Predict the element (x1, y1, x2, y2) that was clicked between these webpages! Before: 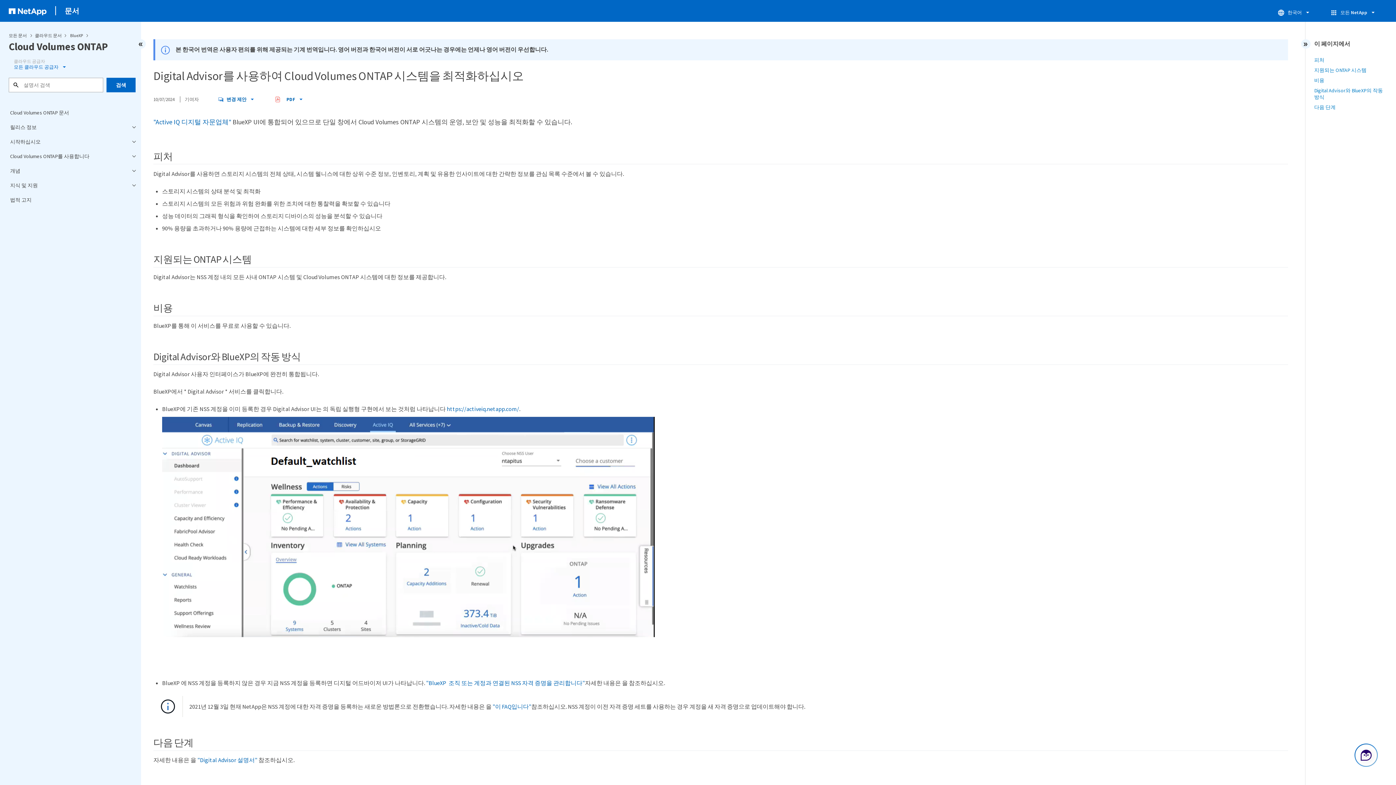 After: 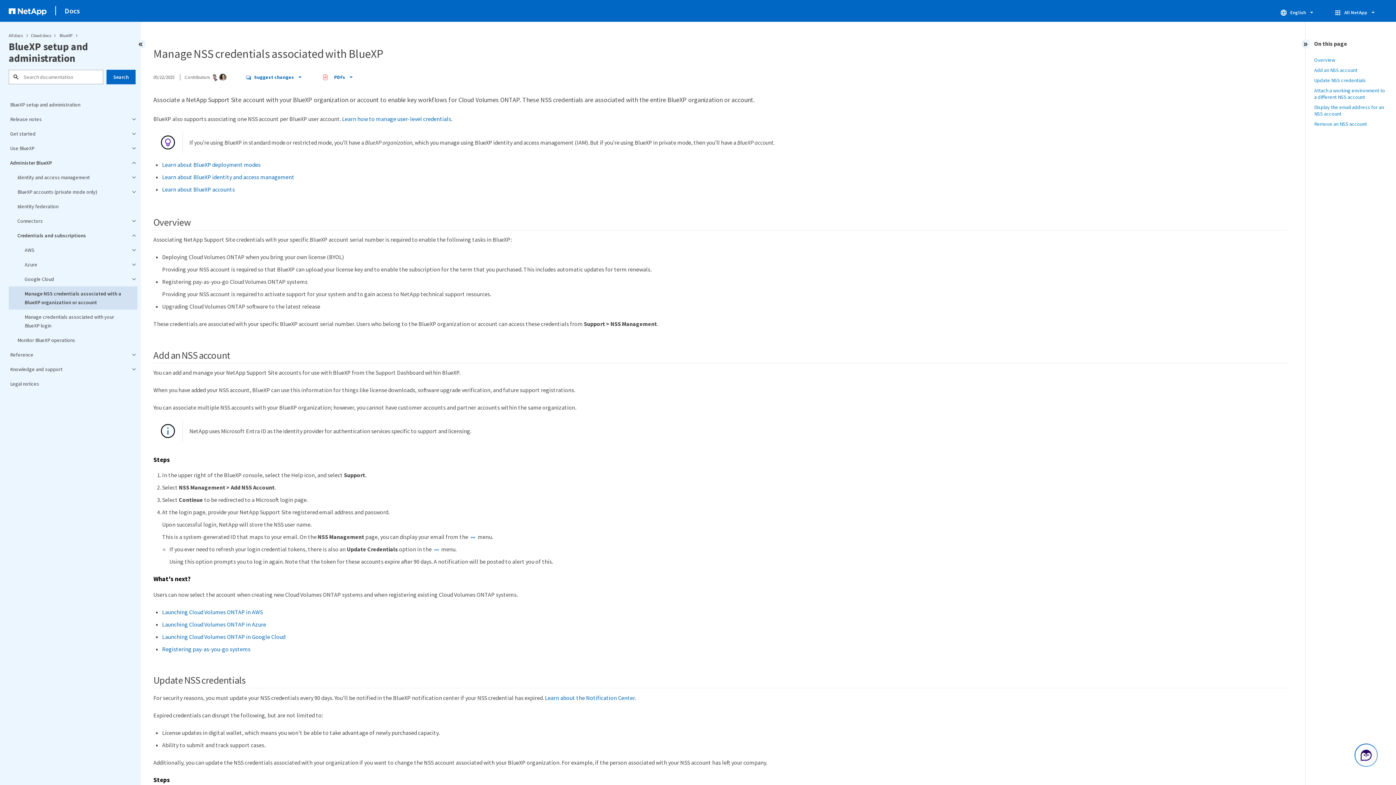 Action: bbox: (426, 679, 585, 687) label: "BlueXP  조직 또는 계정과 연결된 NSS 자격 증명을 관리합니다"